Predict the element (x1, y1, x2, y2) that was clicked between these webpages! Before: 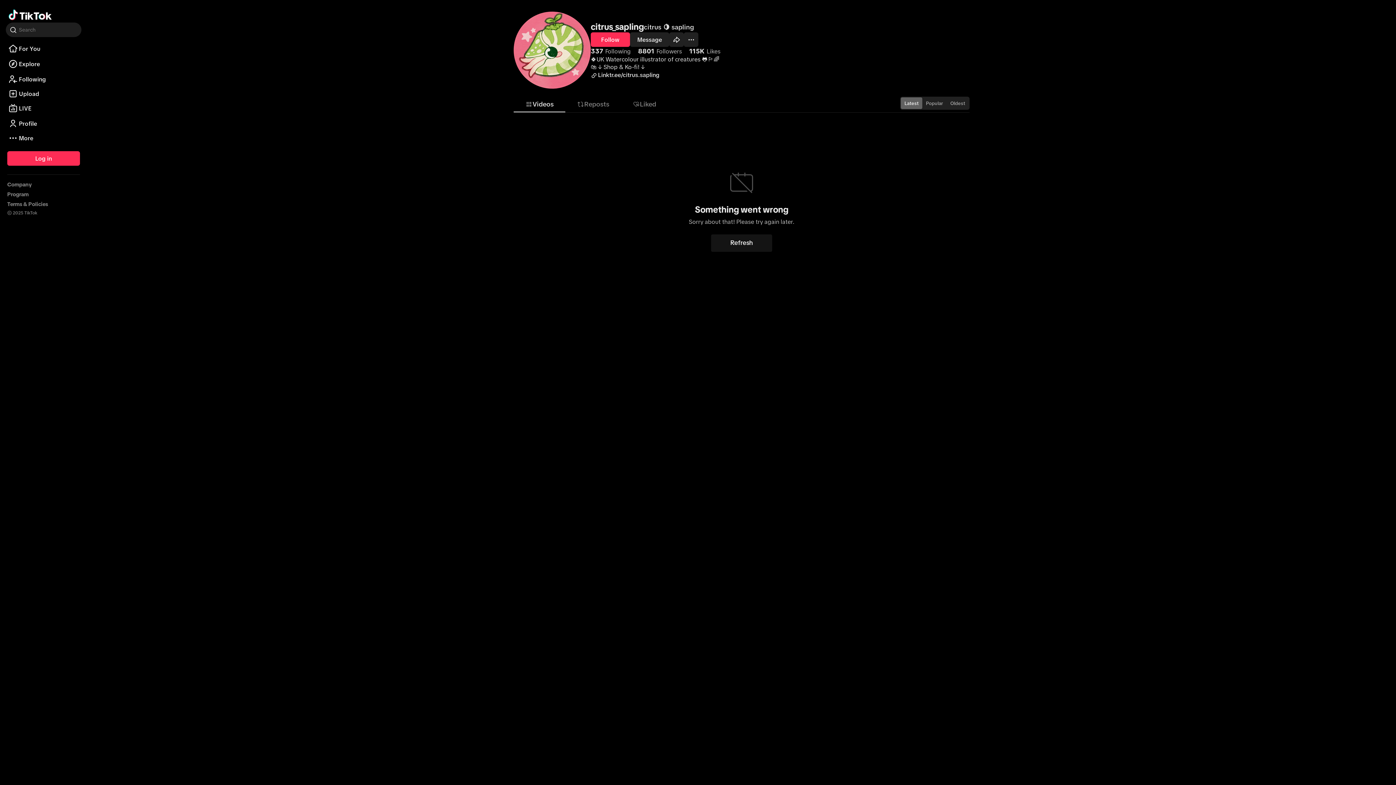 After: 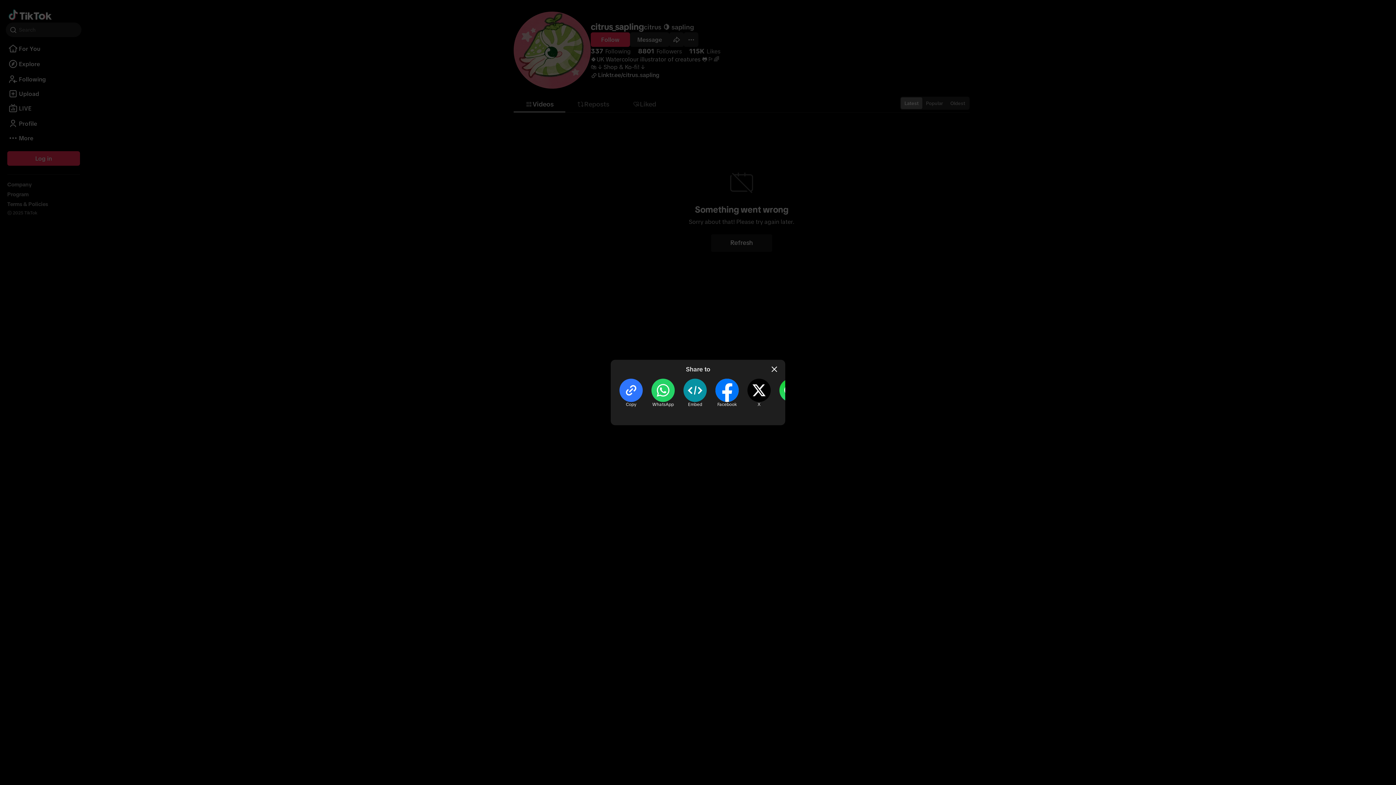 Action: bbox: (669, 32, 684, 46) label: Share